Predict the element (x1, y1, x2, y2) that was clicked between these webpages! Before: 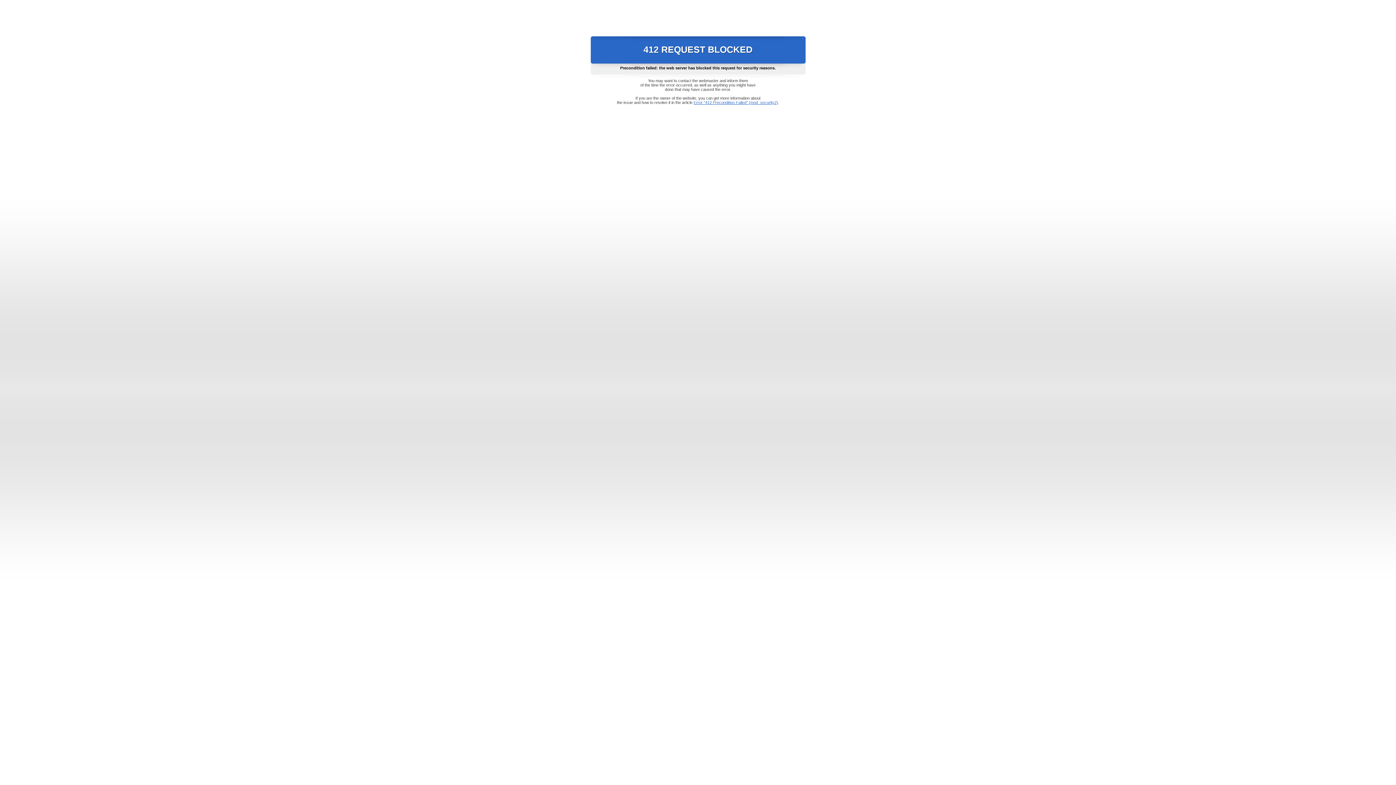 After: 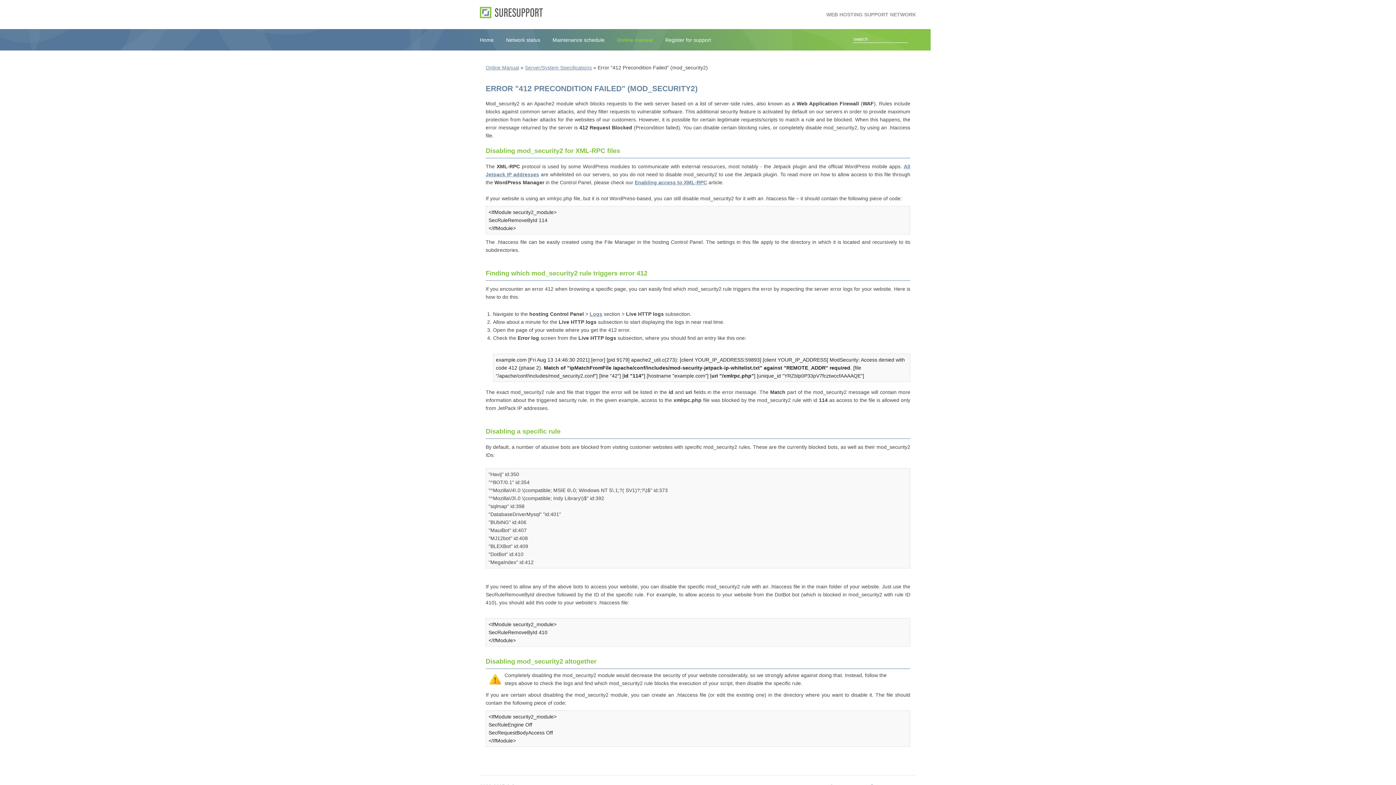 Action: label: Error "412 Precondition Failed" (mod_security2) bbox: (693, 100, 778, 104)